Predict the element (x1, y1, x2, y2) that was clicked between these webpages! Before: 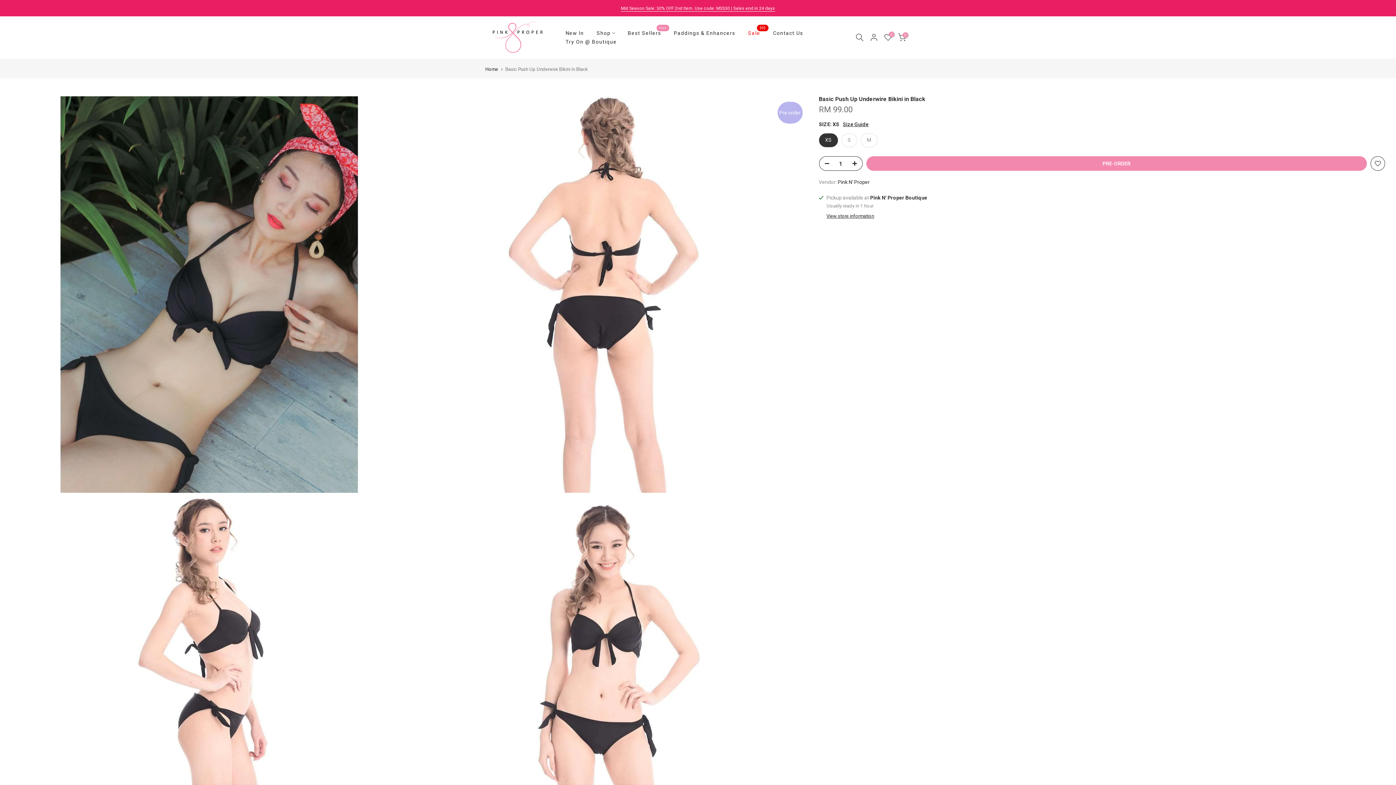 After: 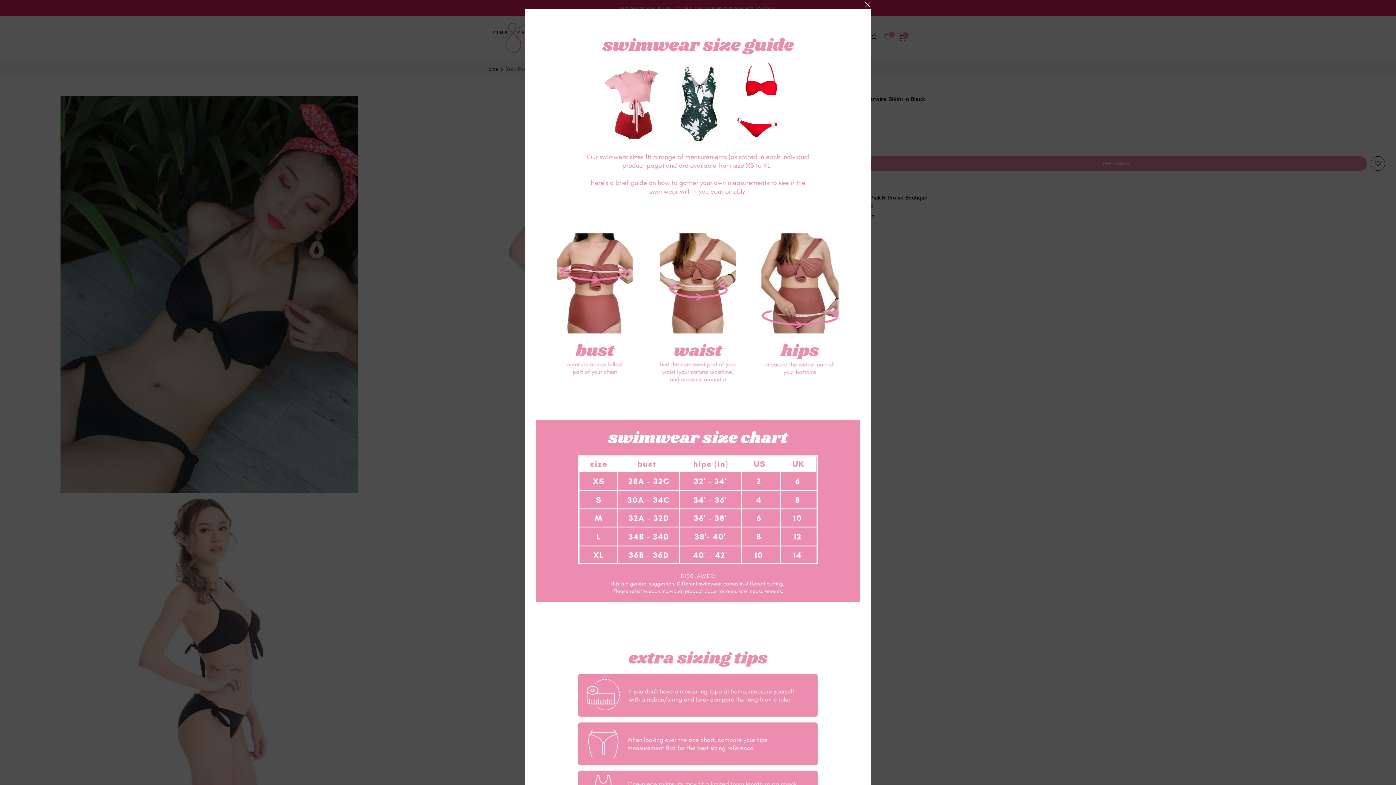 Action: bbox: (843, 121, 868, 128) label: Size Guide